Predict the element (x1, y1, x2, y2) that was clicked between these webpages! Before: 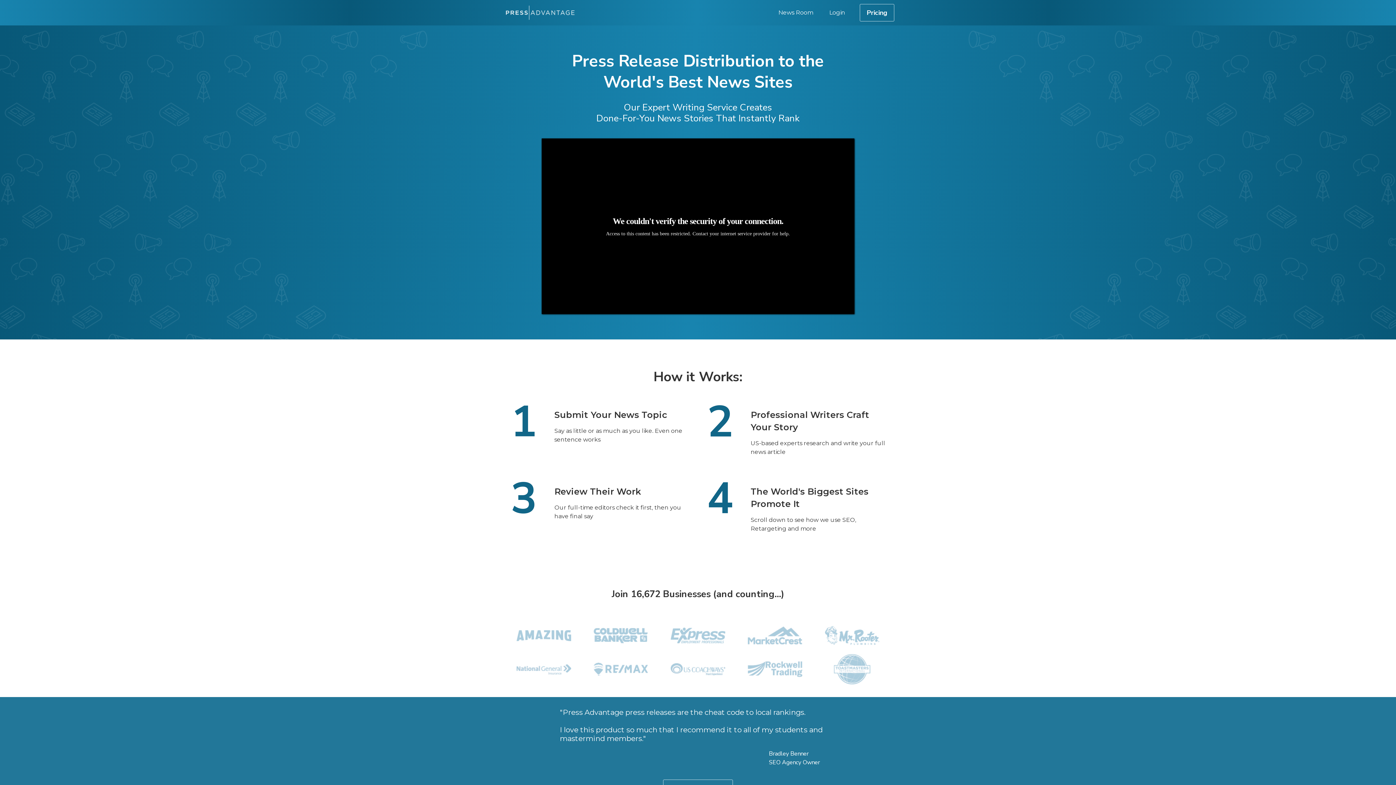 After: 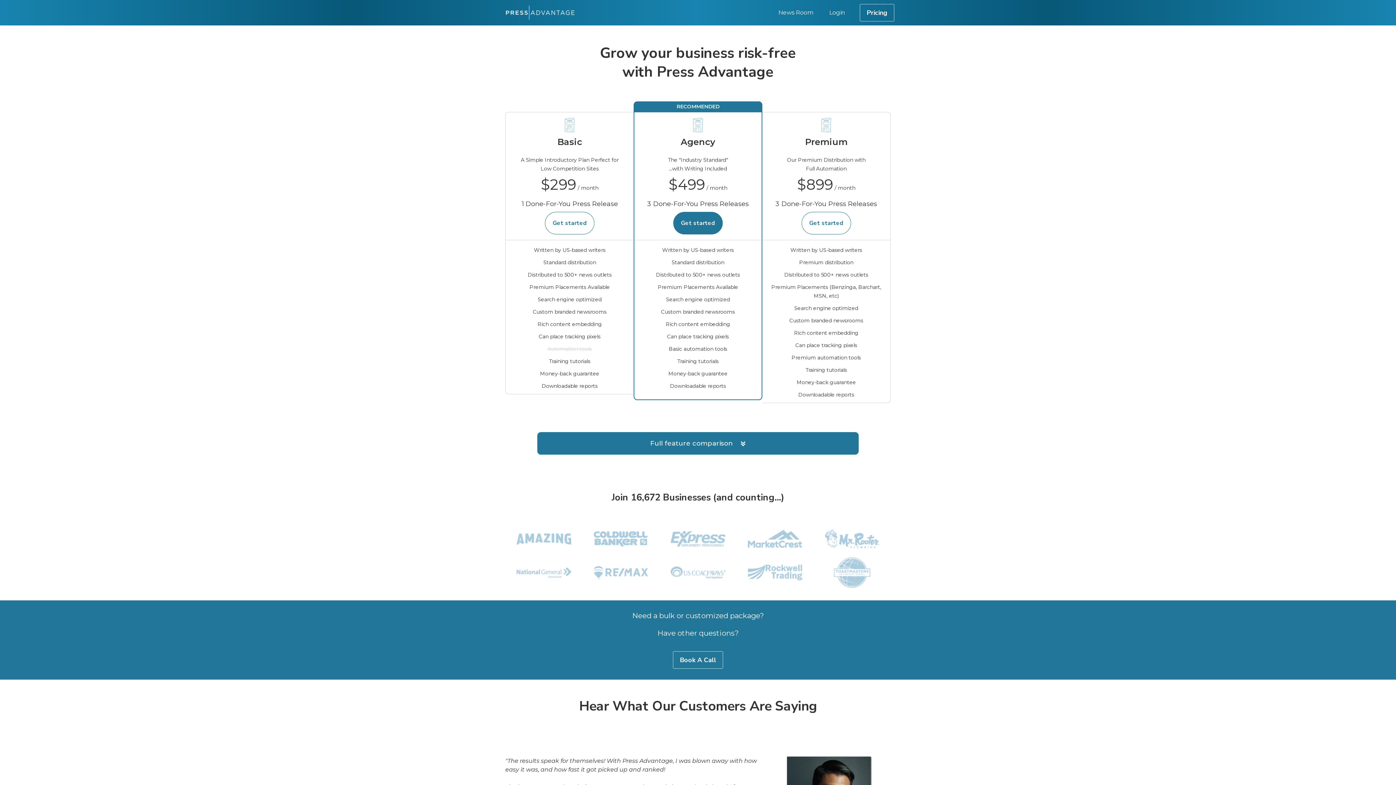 Action: bbox: (860, 4, 894, 21) label: Pricing